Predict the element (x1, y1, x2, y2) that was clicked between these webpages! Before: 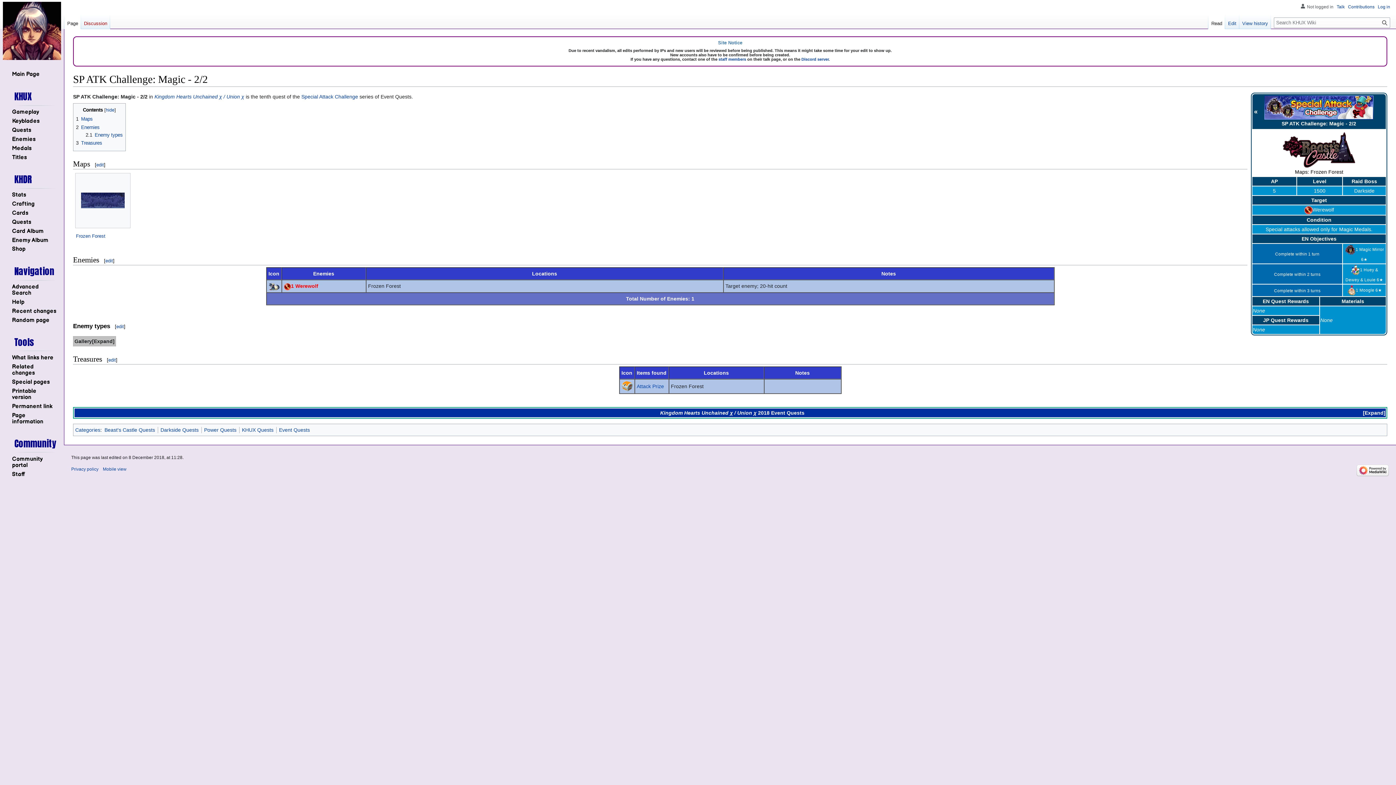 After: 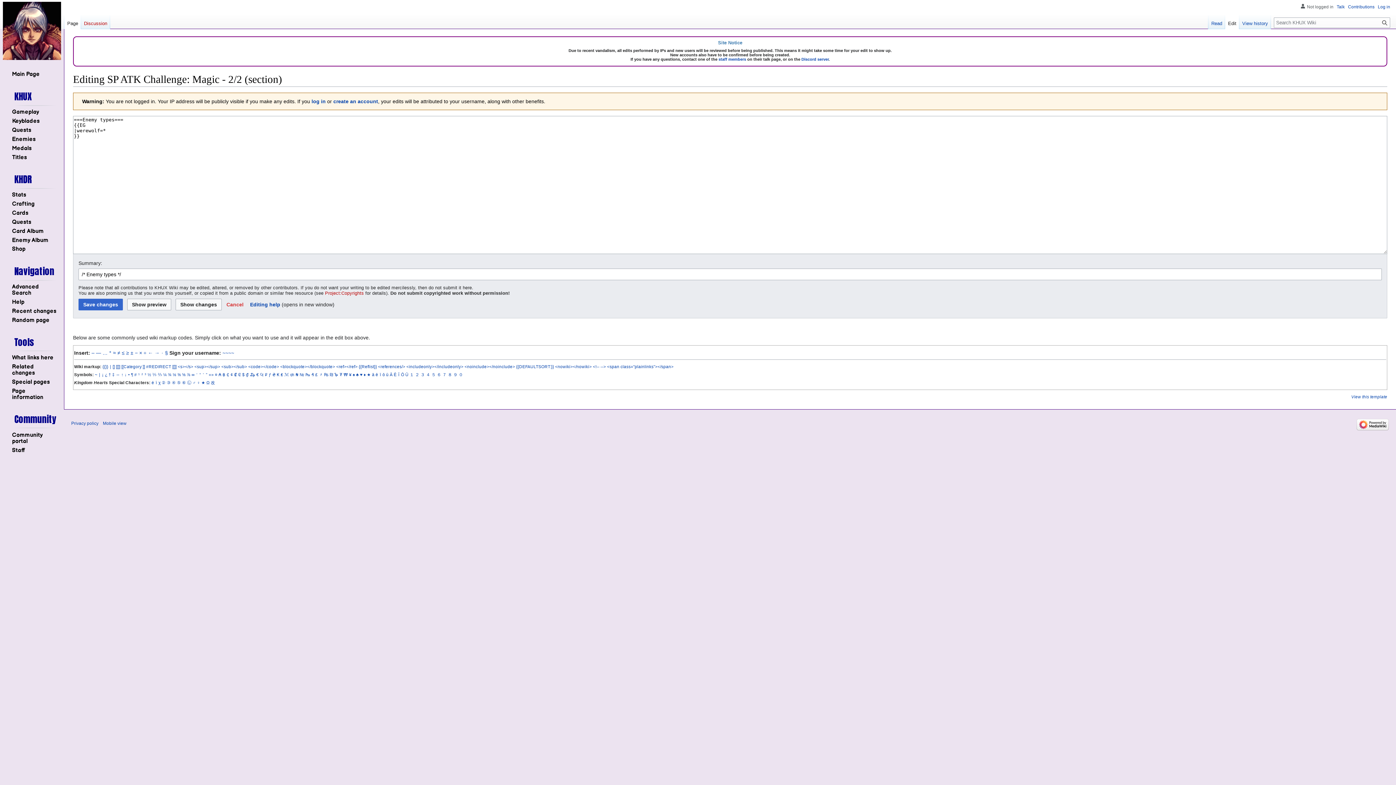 Action: bbox: (116, 323, 124, 329) label: edit